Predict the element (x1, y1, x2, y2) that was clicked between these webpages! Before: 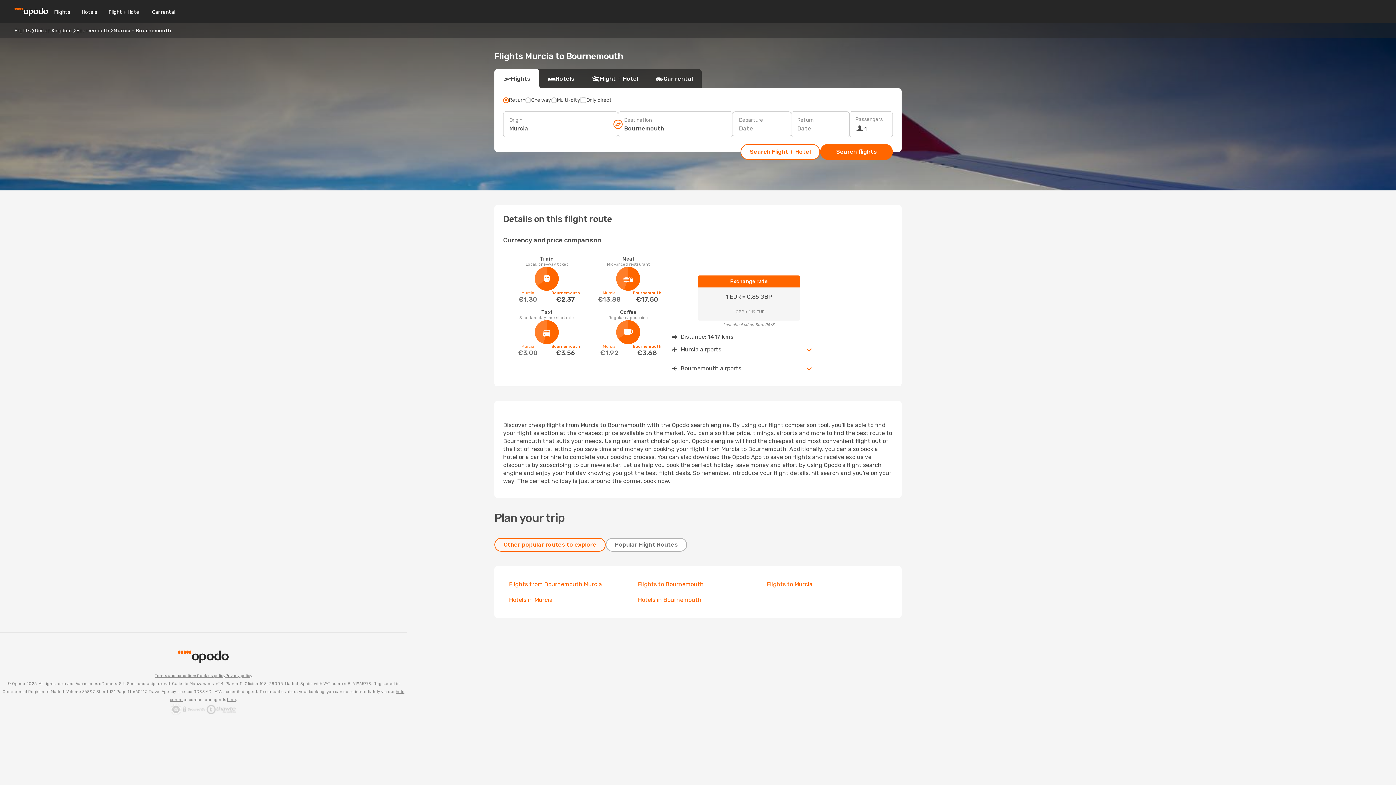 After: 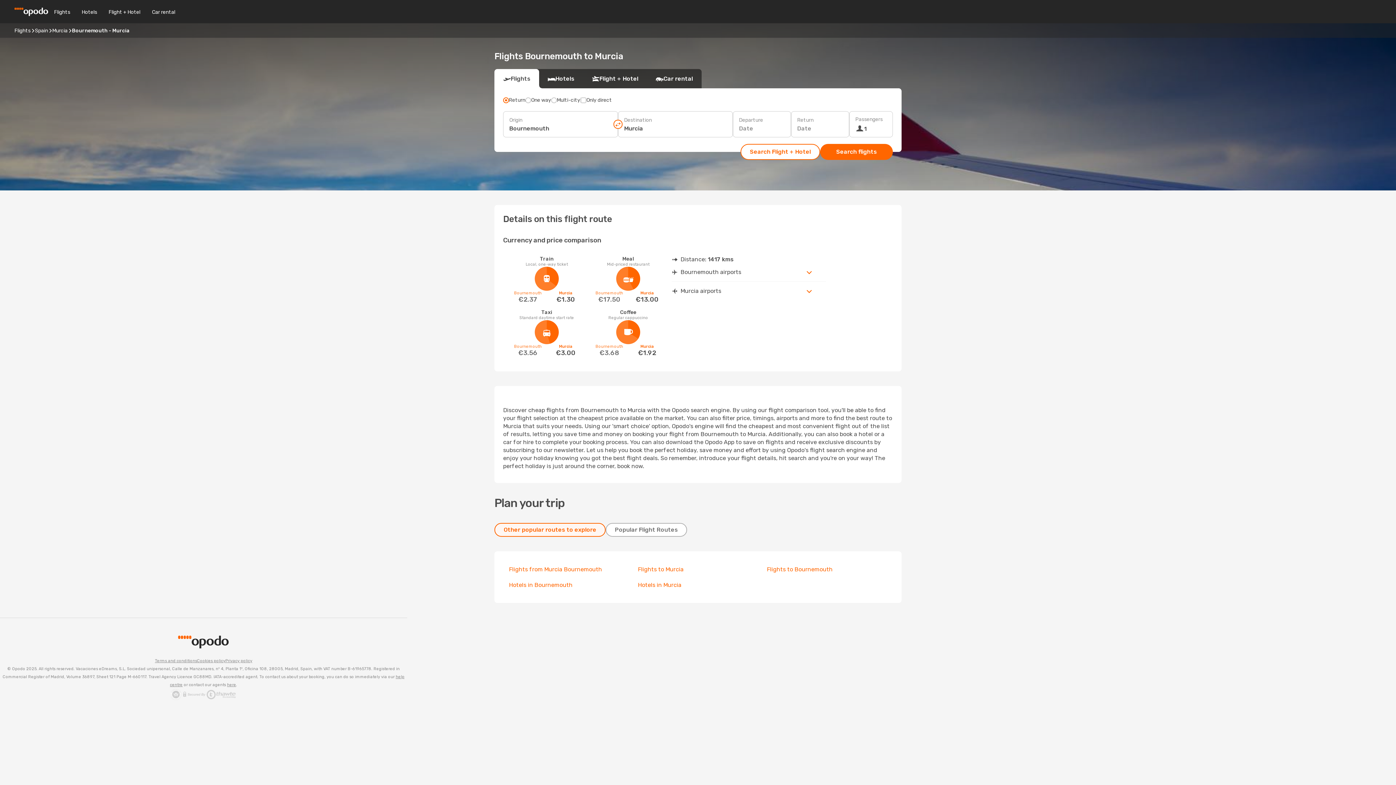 Action: bbox: (509, 581, 602, 588) label: Flights from Bournemouth Murcia